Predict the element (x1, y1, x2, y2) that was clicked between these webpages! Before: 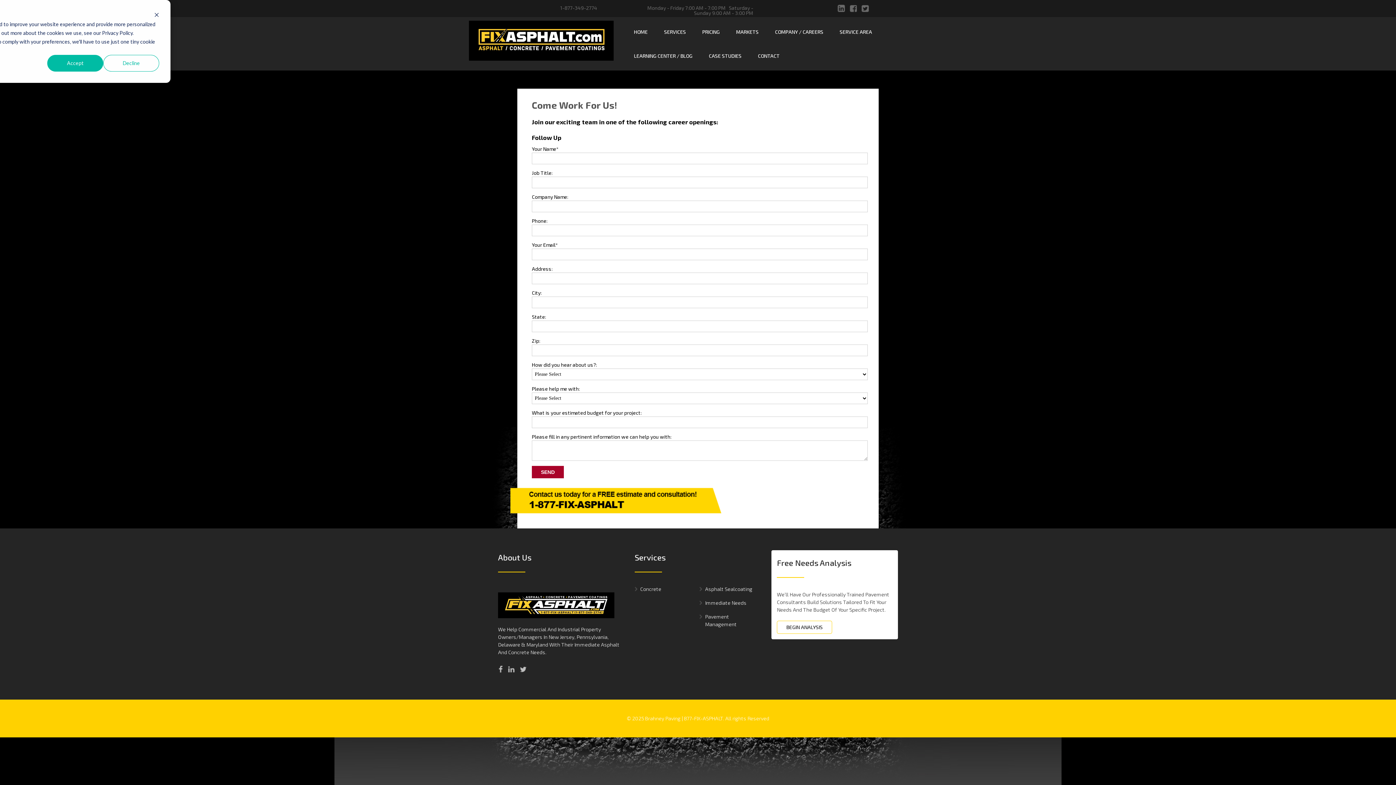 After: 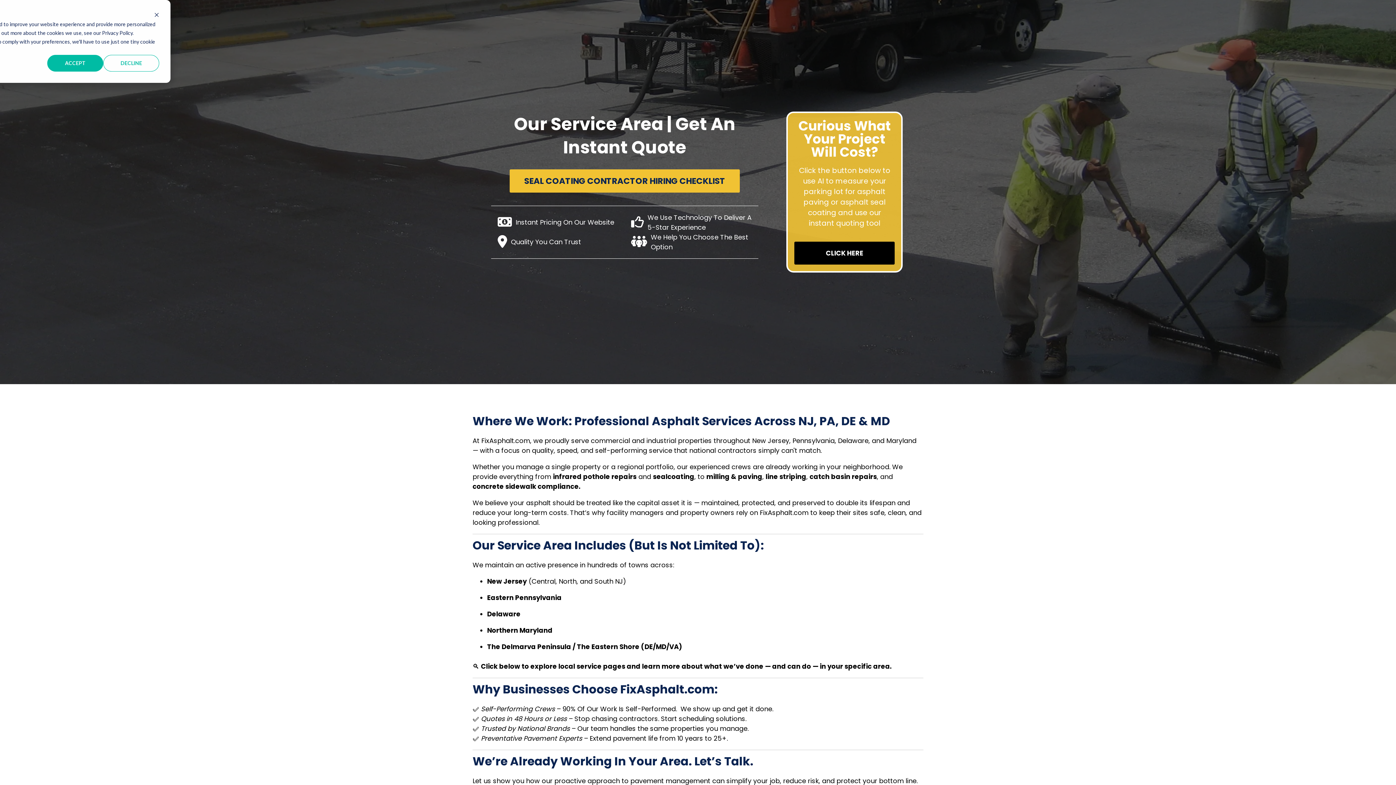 Action: label: SERVICE AREA bbox: (831, 20, 880, 44)